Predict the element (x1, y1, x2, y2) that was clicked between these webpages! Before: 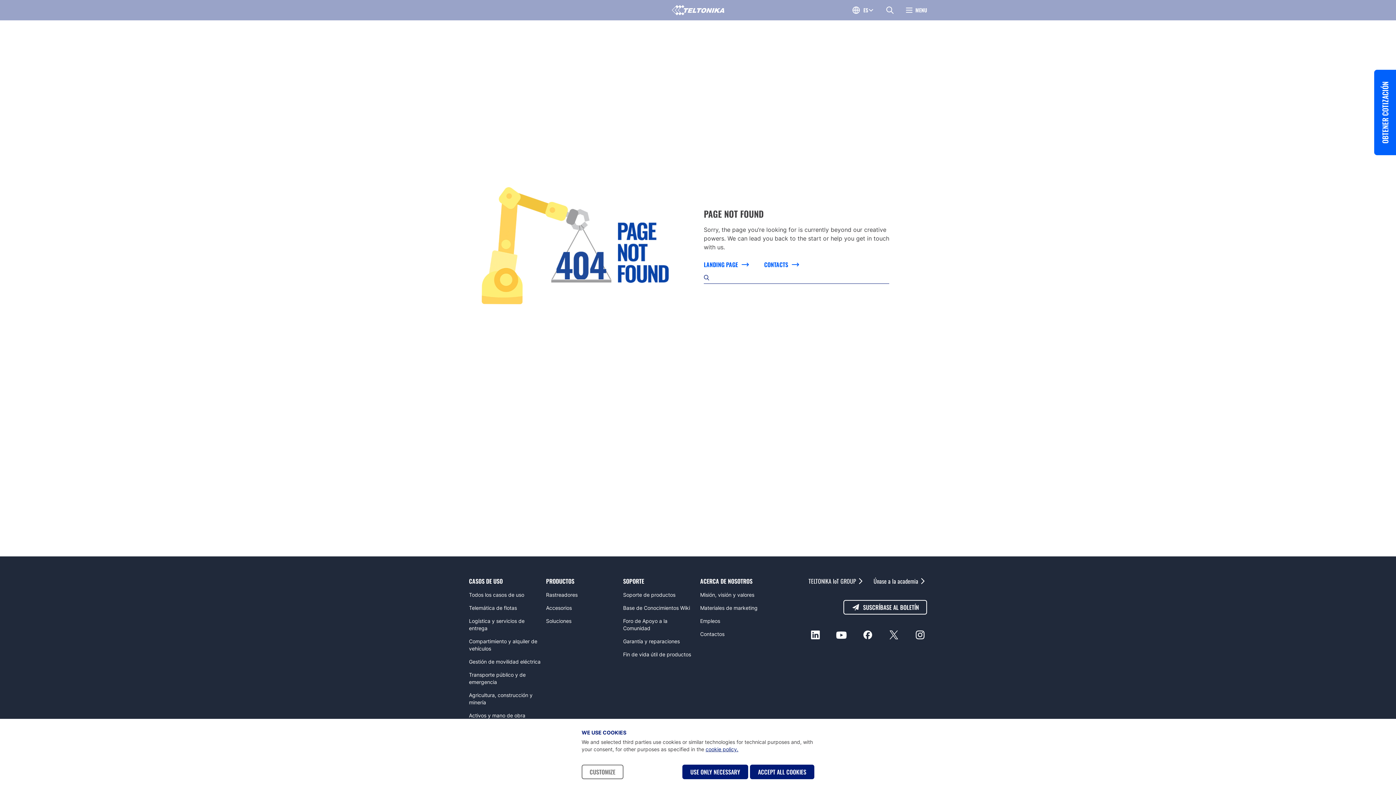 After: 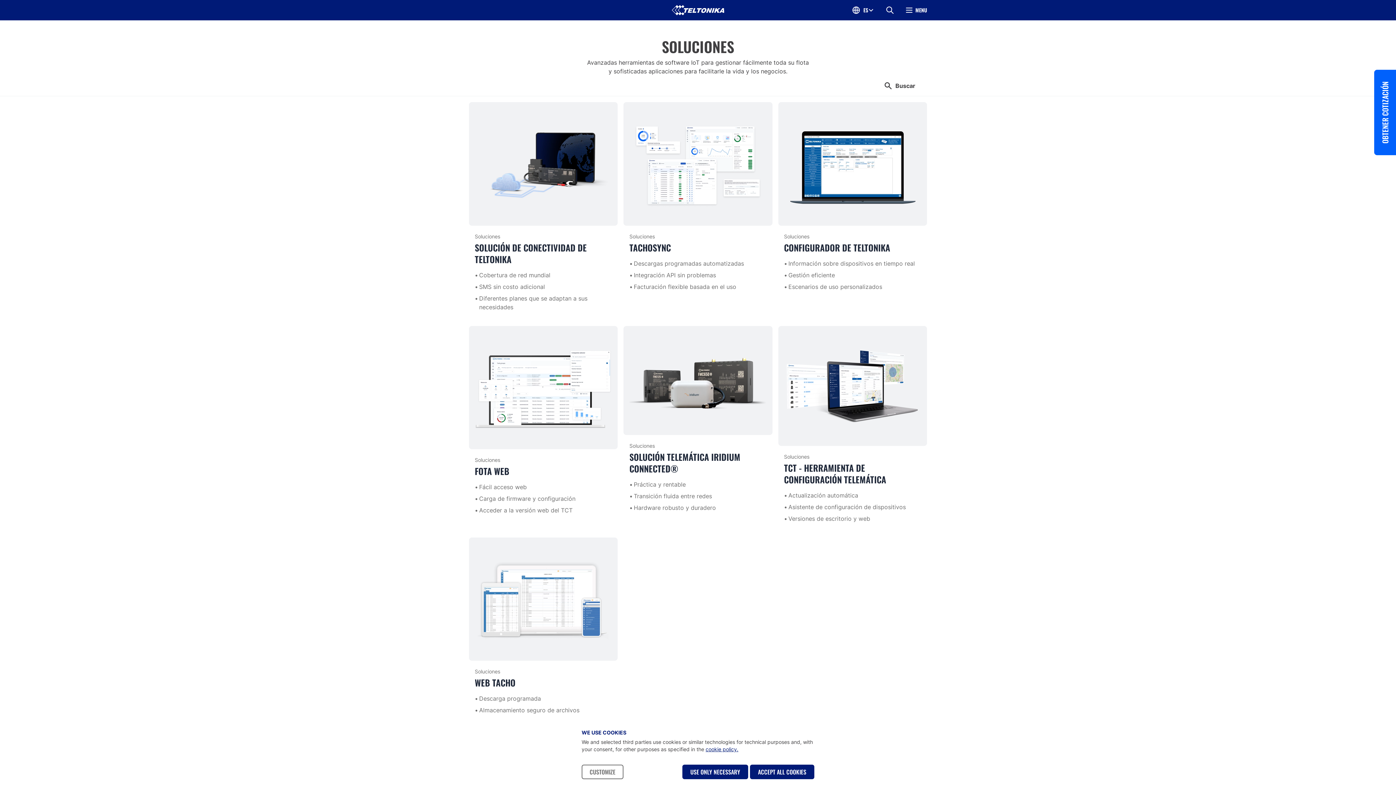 Action: bbox: (546, 614, 618, 628) label: Soluciones